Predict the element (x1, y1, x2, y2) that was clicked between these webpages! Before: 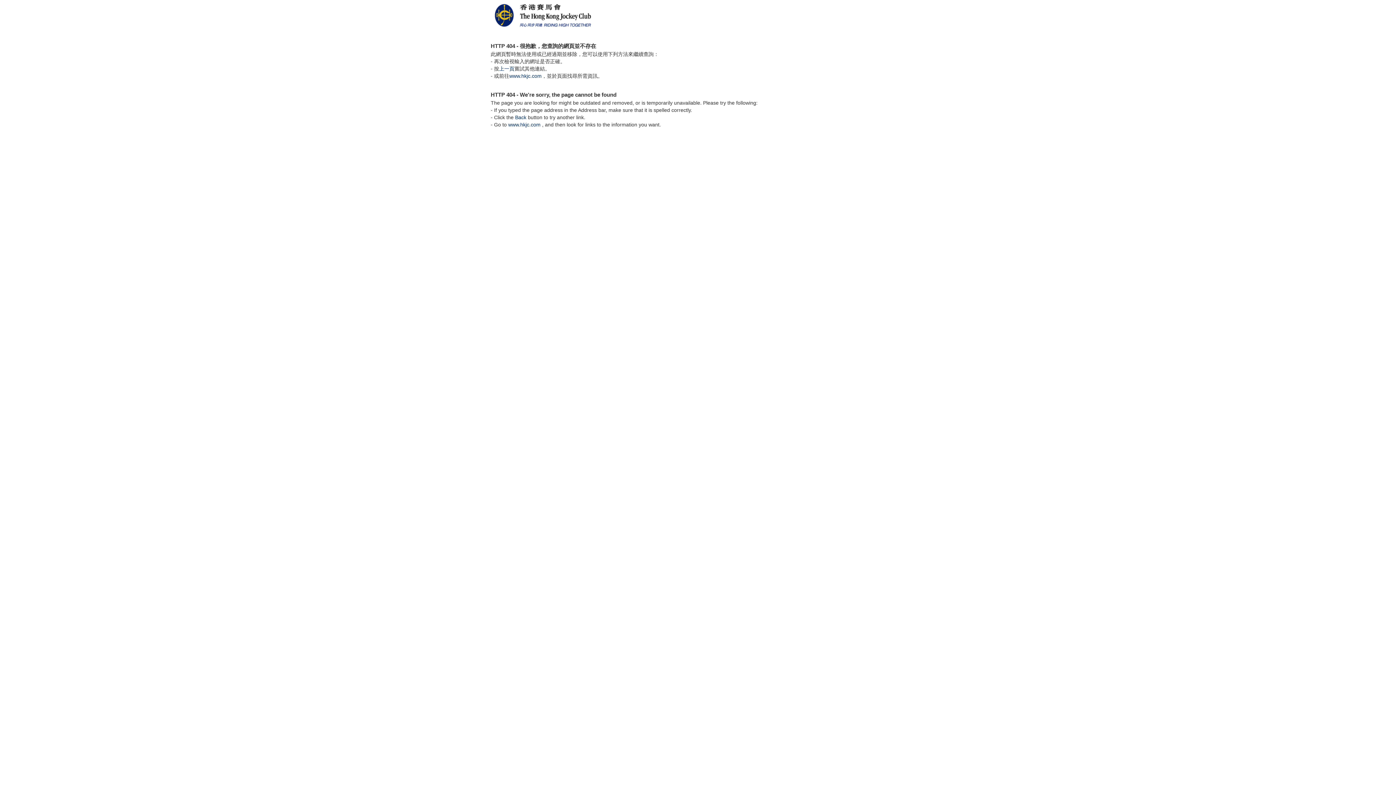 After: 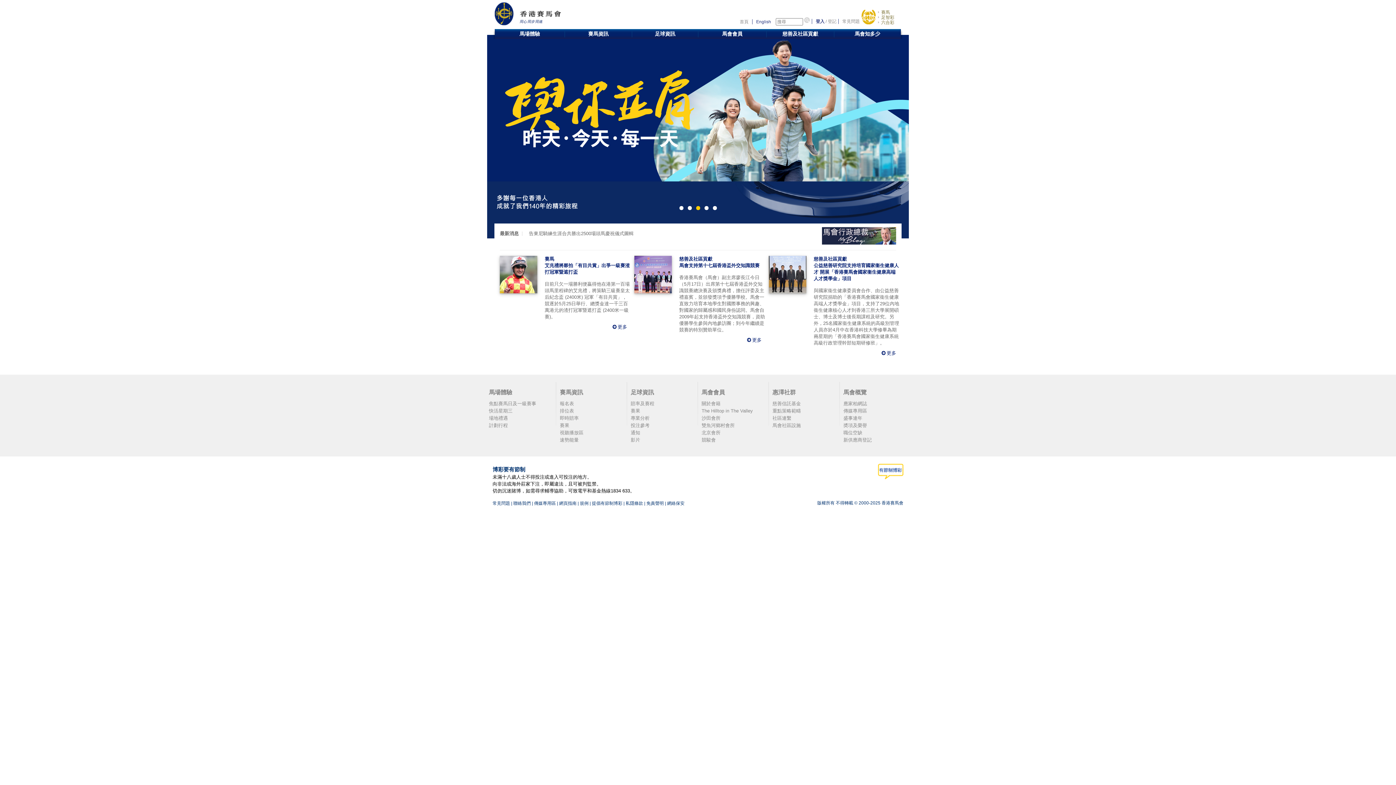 Action: bbox: (490, 12, 597, 17)